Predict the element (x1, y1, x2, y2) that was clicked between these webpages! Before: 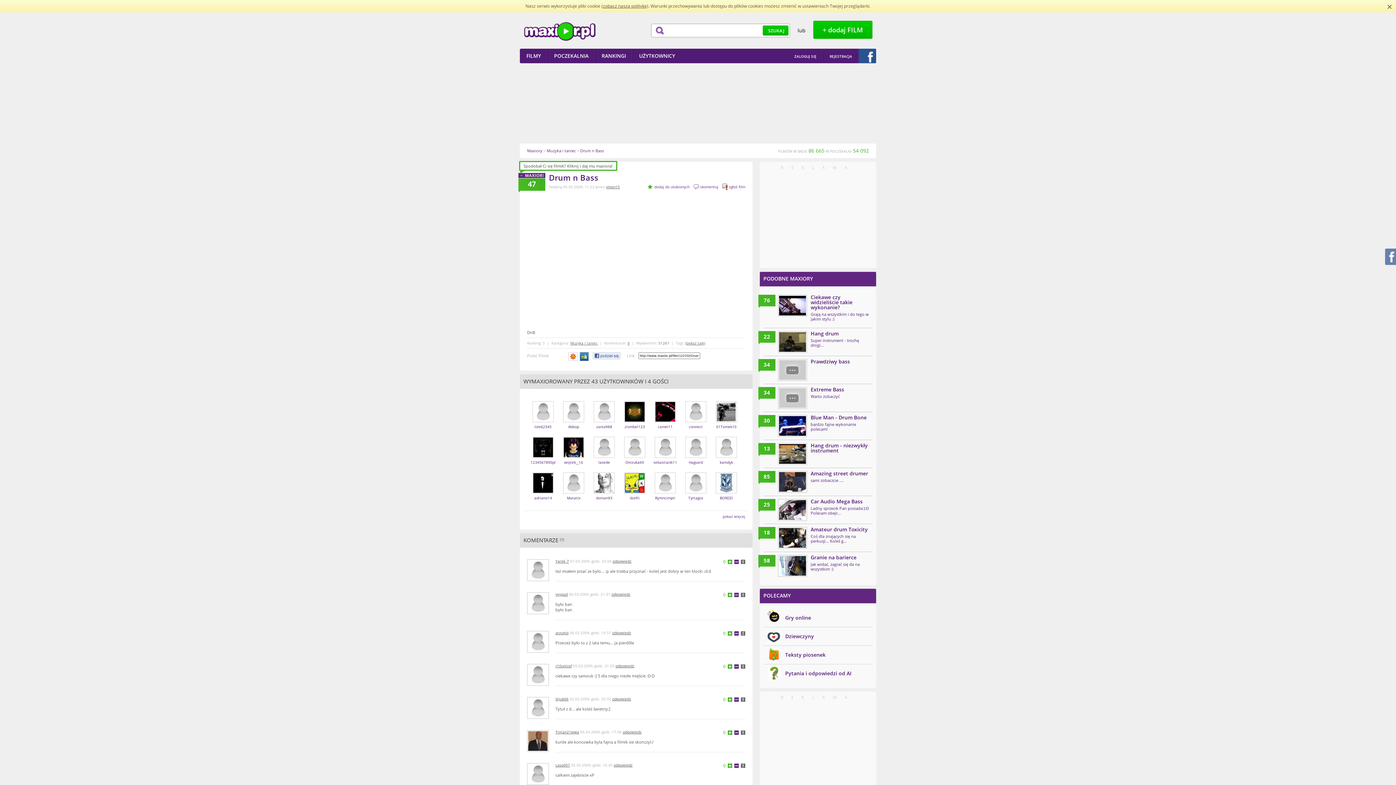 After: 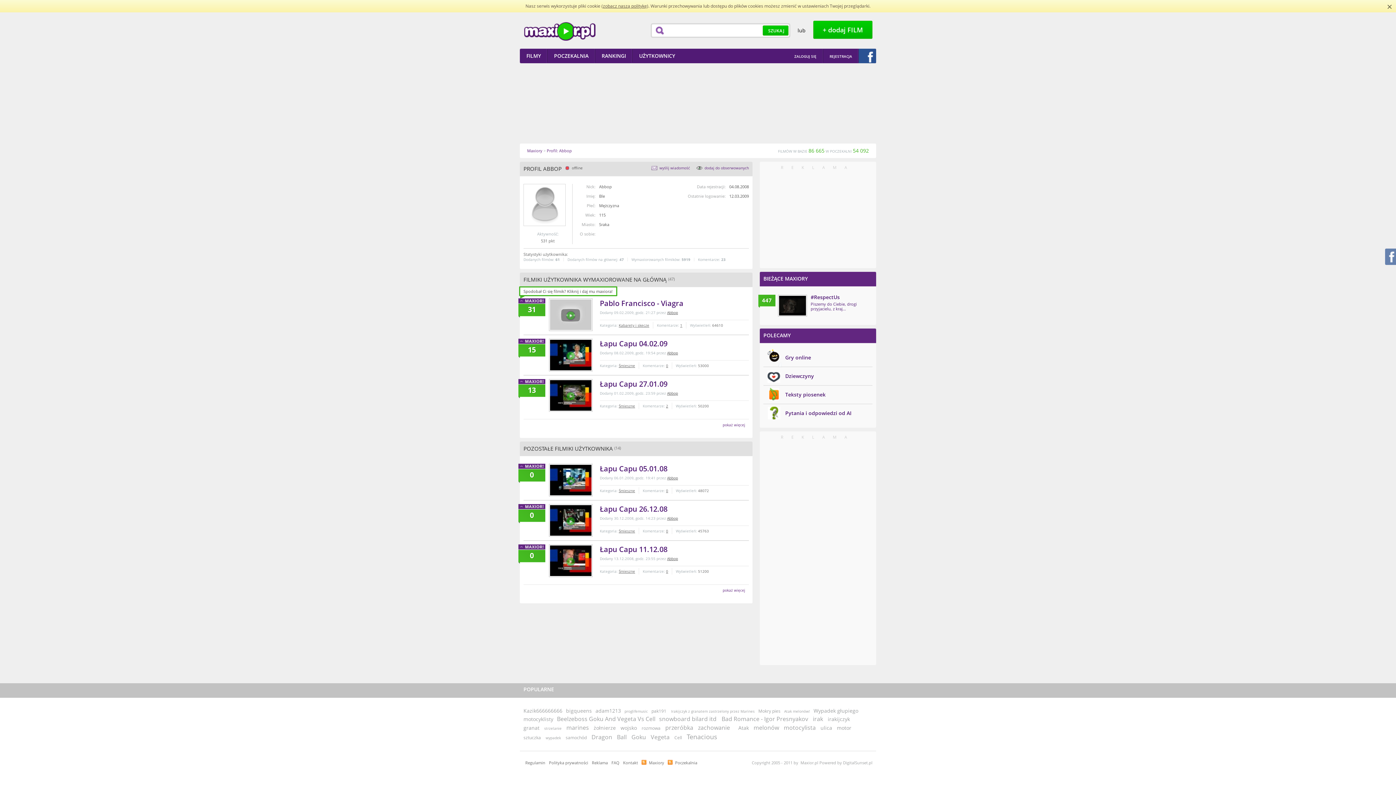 Action: bbox: (563, 418, 584, 423)